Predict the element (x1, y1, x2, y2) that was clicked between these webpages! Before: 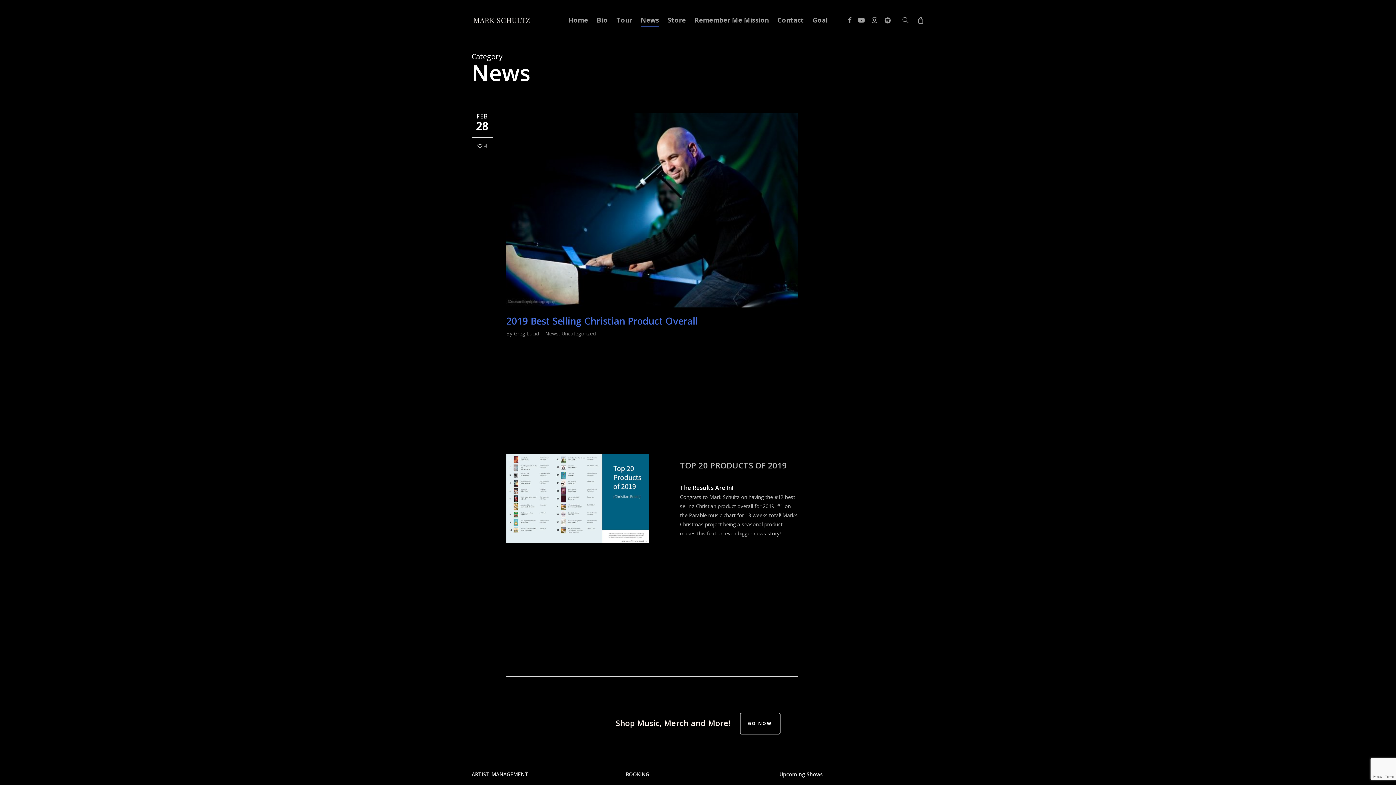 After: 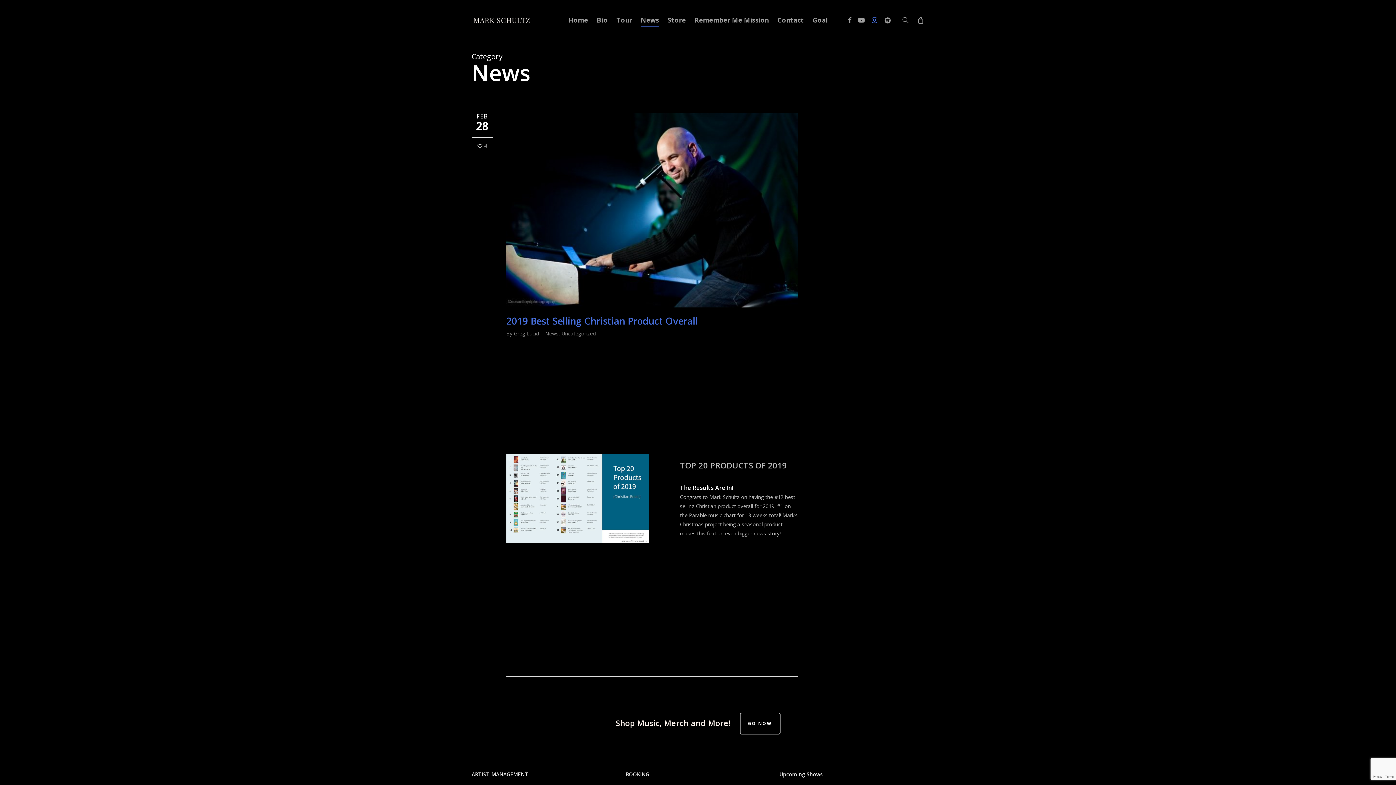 Action: bbox: (868, 16, 881, 24) label: instagram